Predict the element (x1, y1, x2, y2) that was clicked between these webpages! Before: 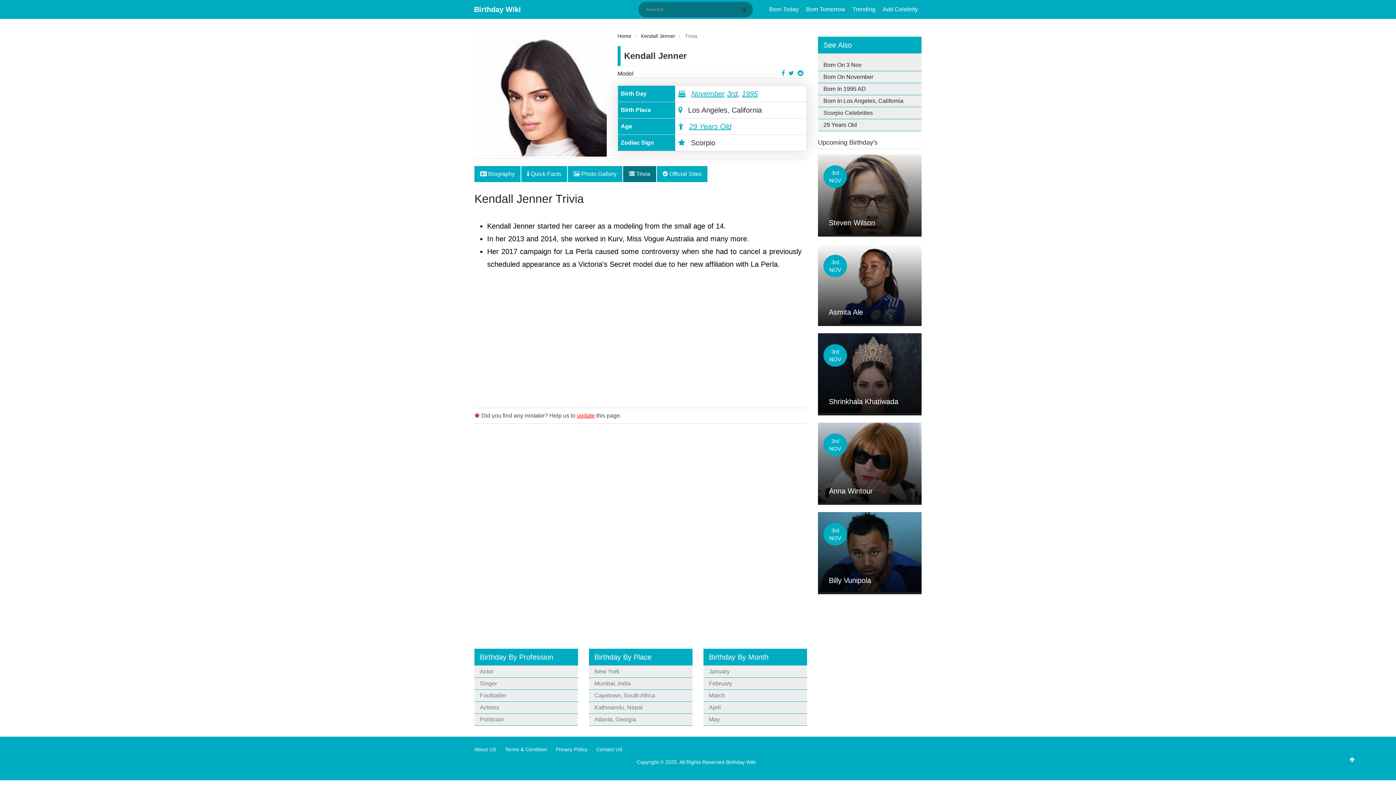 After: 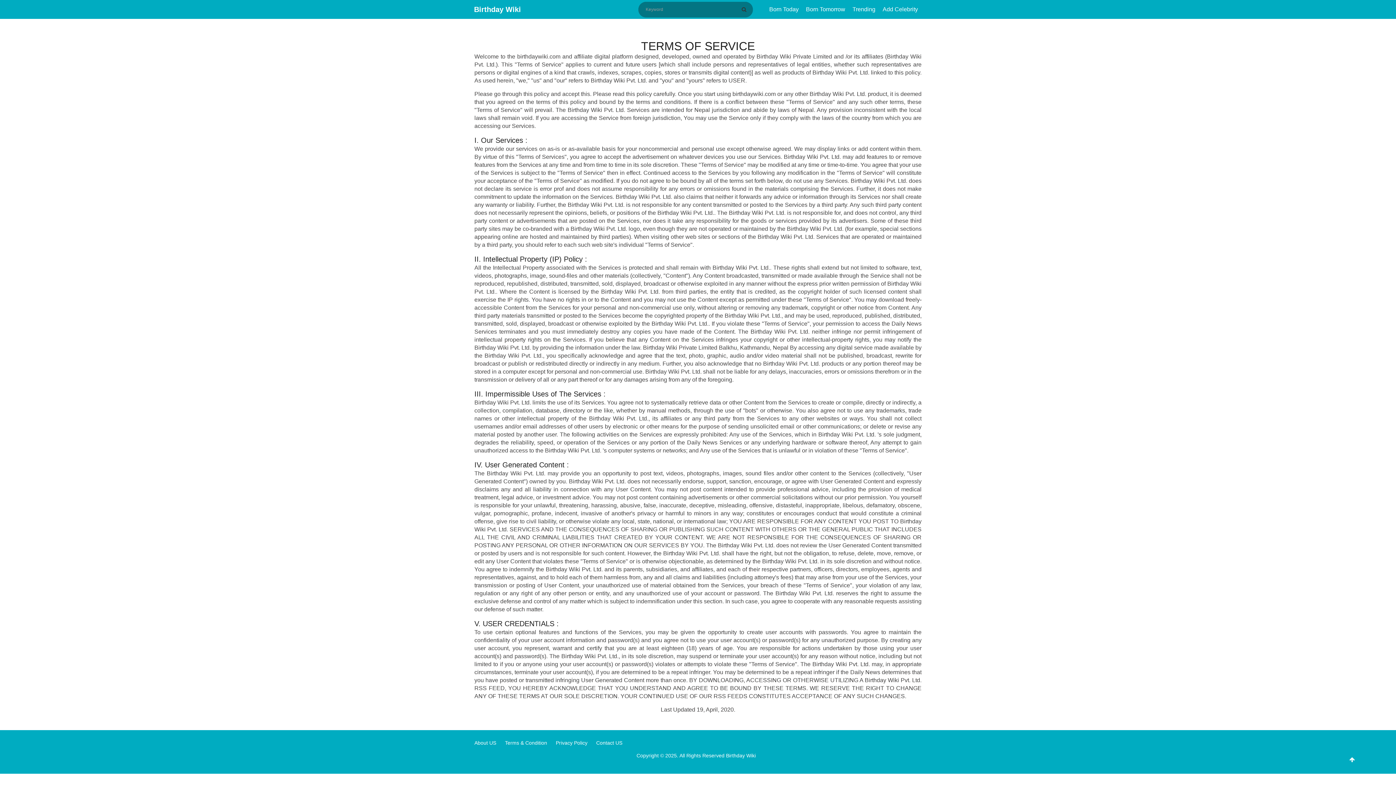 Action: bbox: (505, 746, 550, 758) label: Terms & Condition